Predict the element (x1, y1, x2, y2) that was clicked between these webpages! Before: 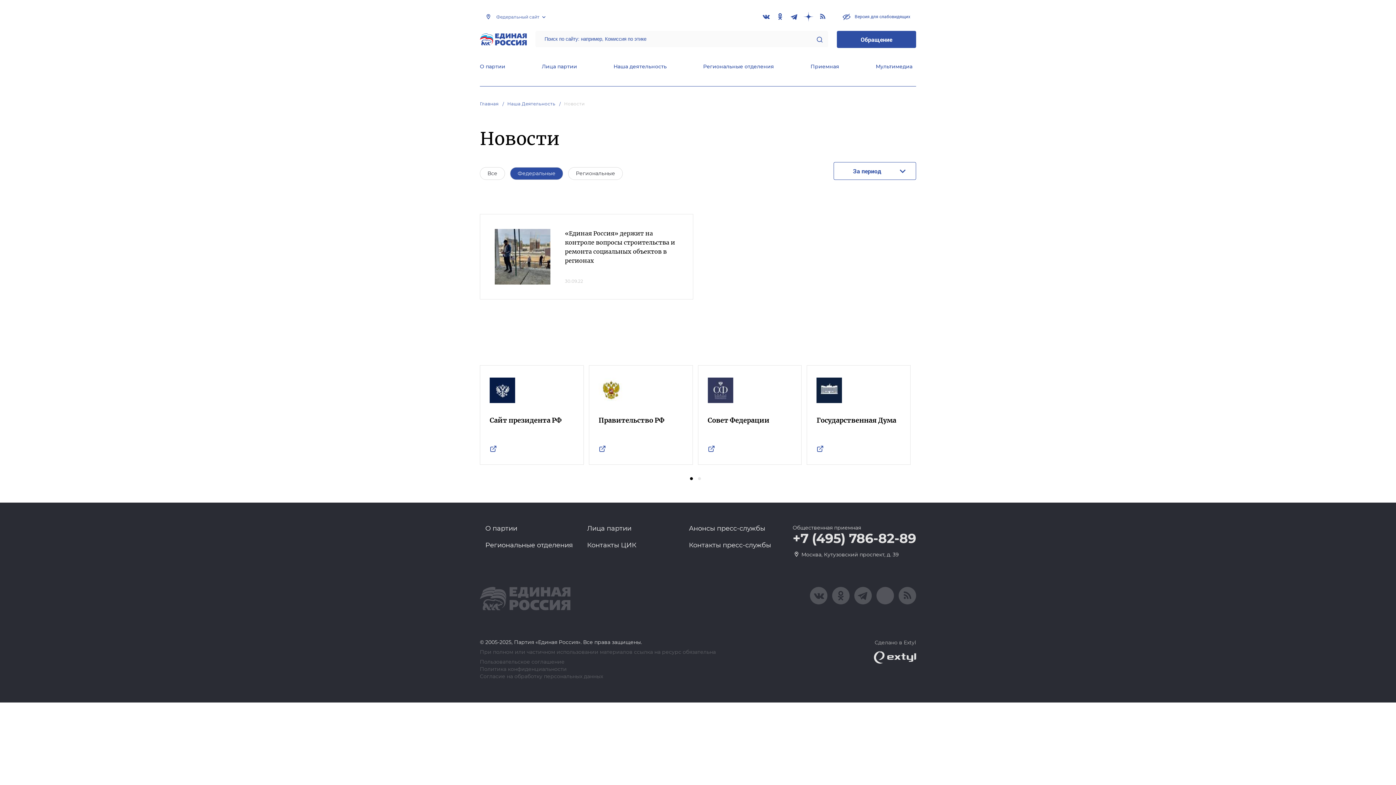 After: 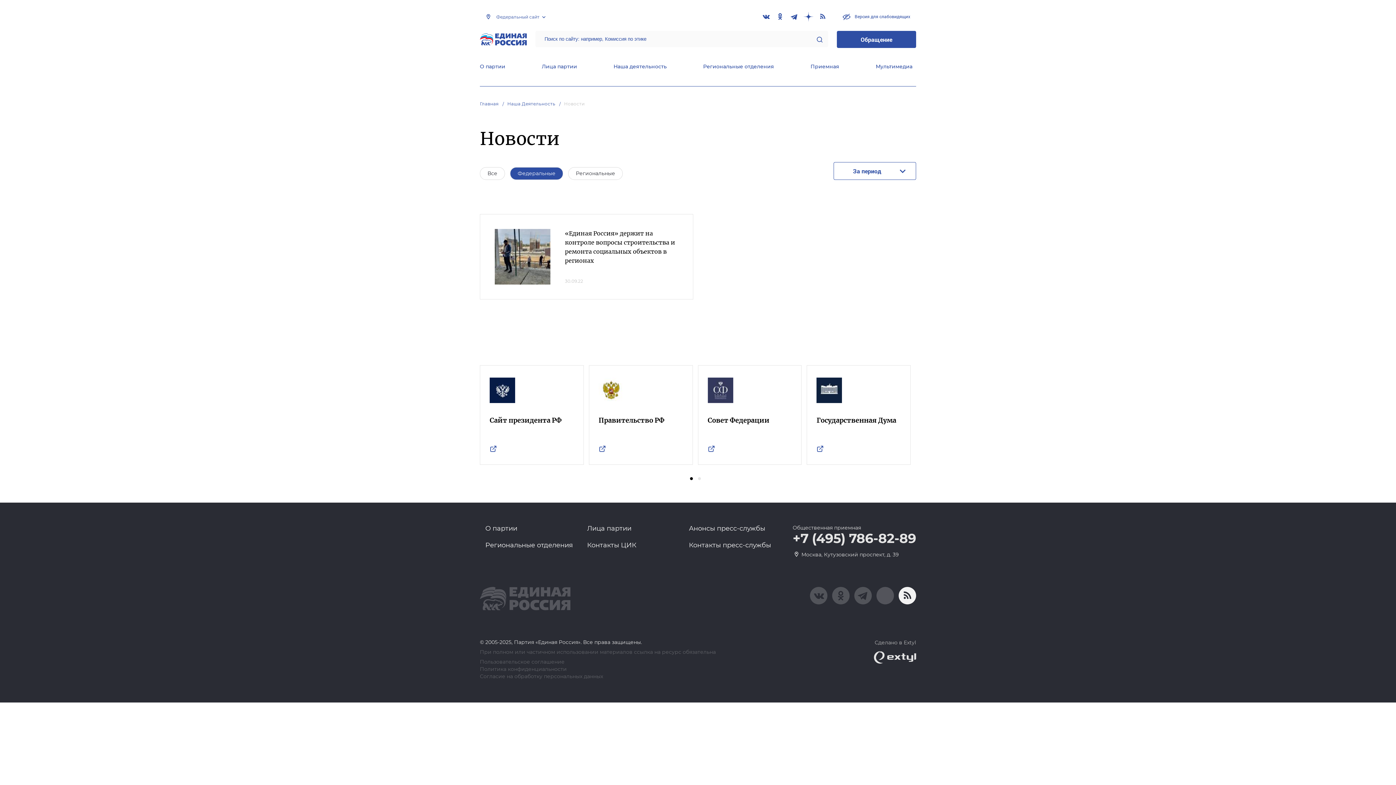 Action: bbox: (898, 587, 916, 604)